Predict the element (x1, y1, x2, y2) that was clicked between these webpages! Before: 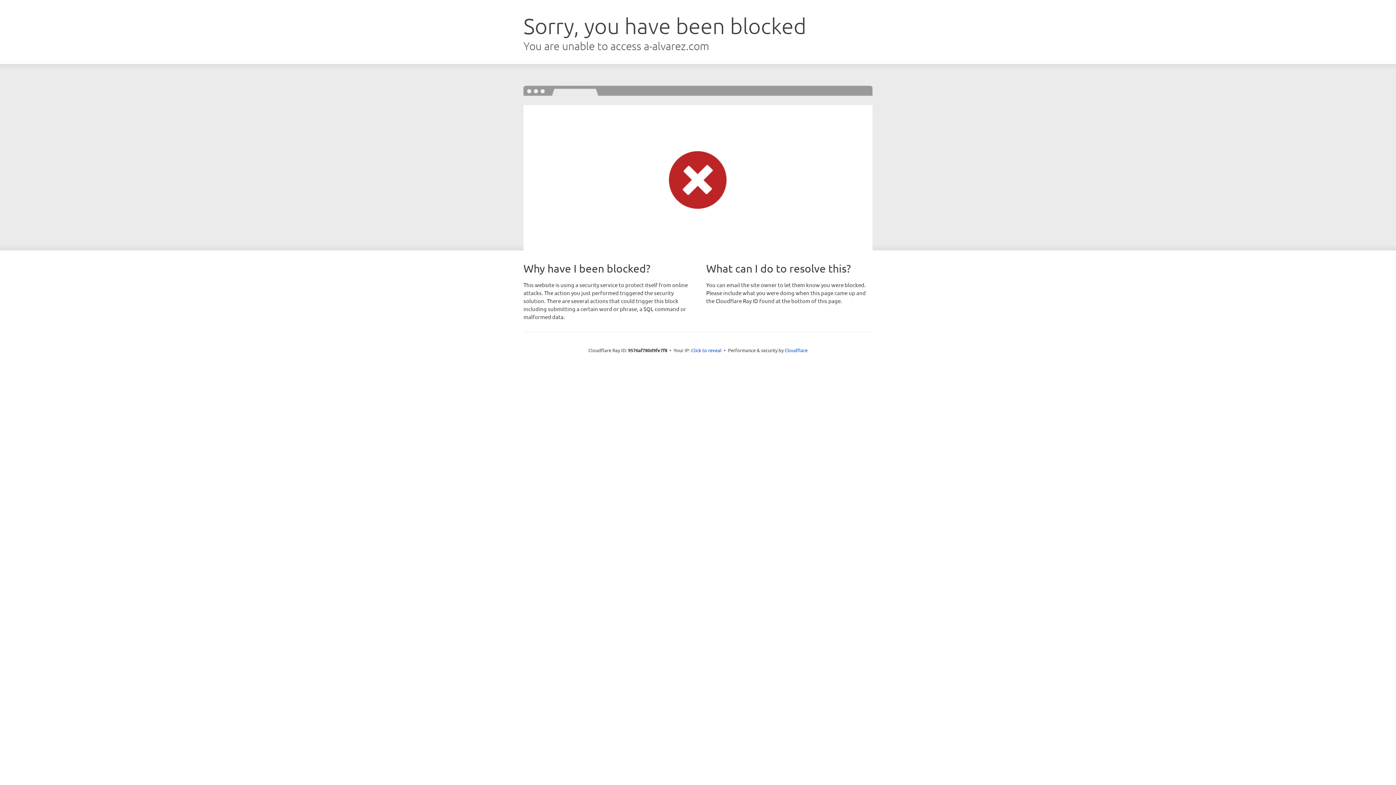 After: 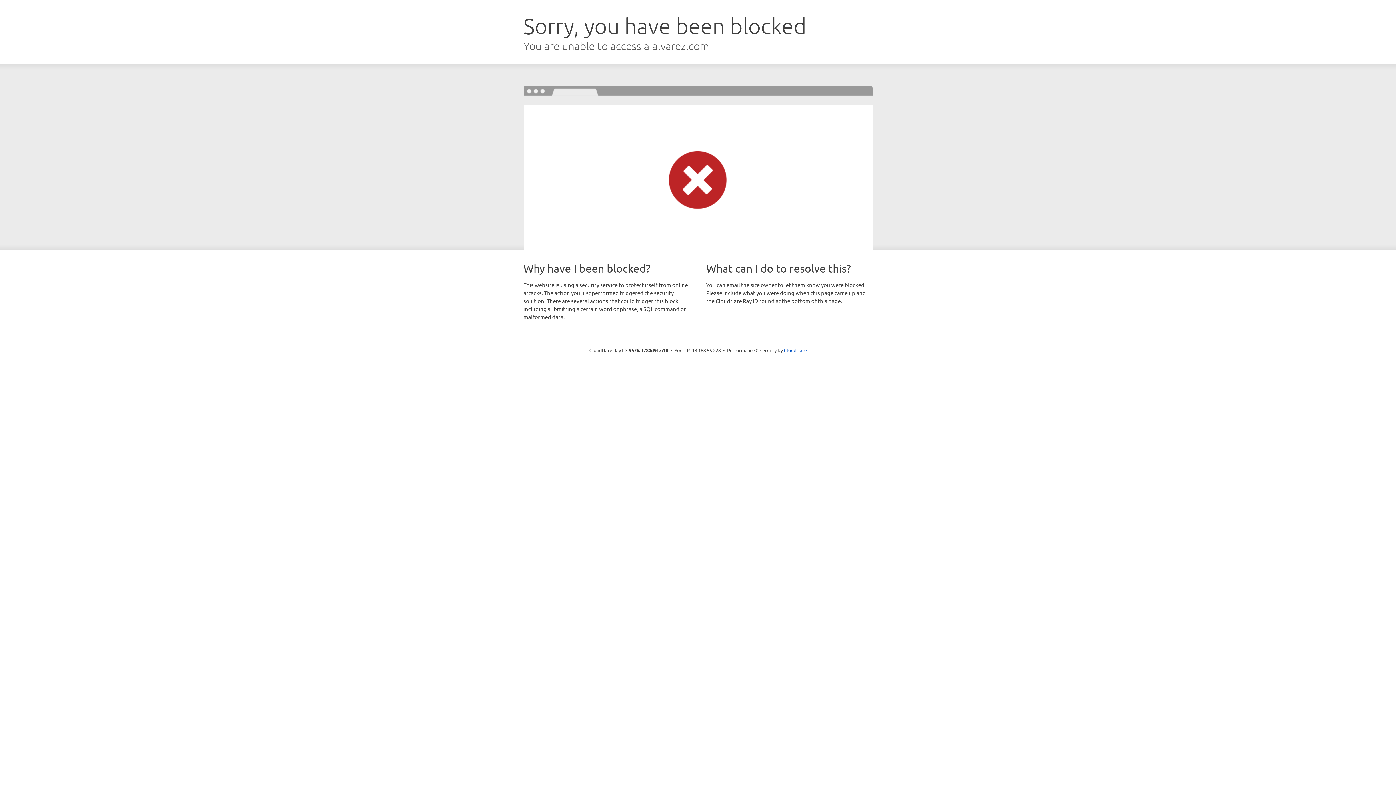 Action: bbox: (691, 346, 721, 353) label: Click to reveal